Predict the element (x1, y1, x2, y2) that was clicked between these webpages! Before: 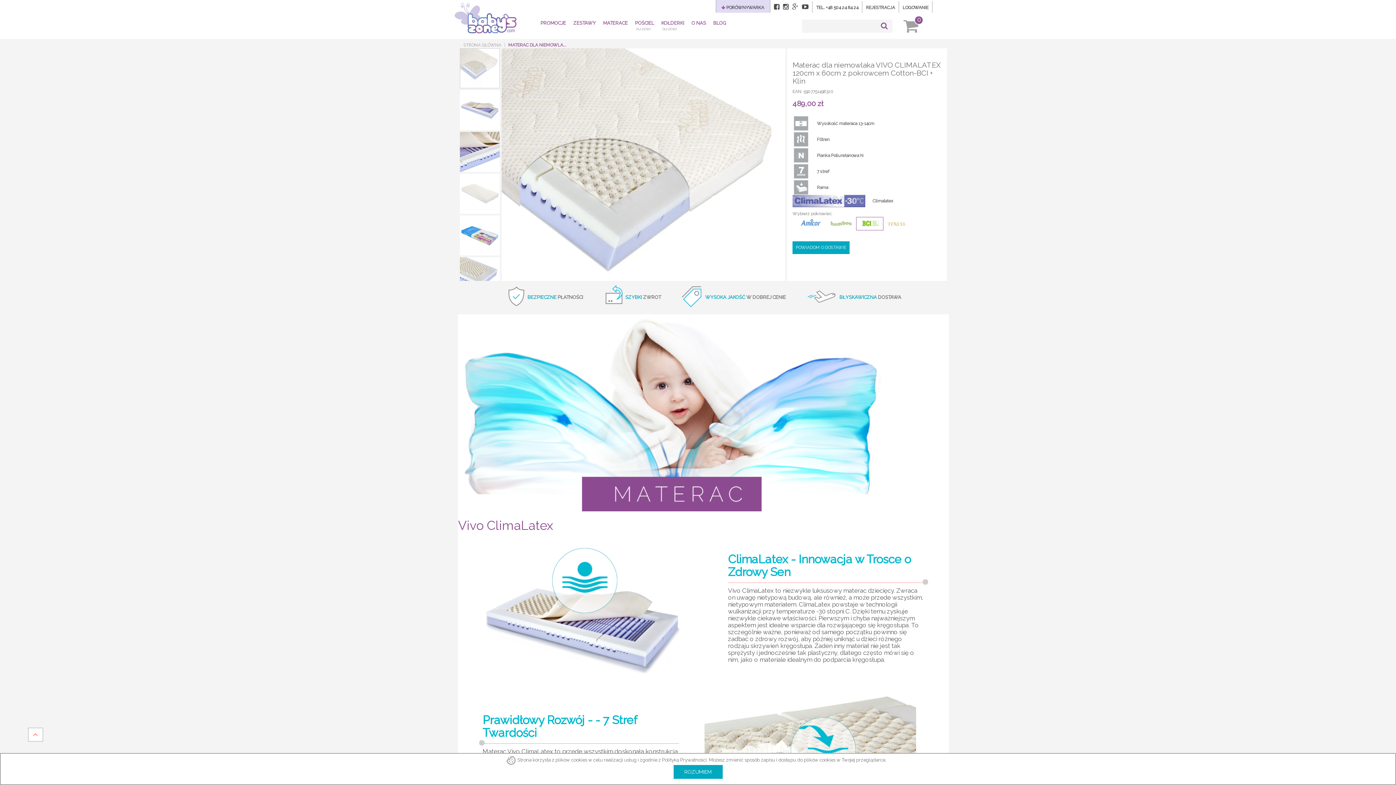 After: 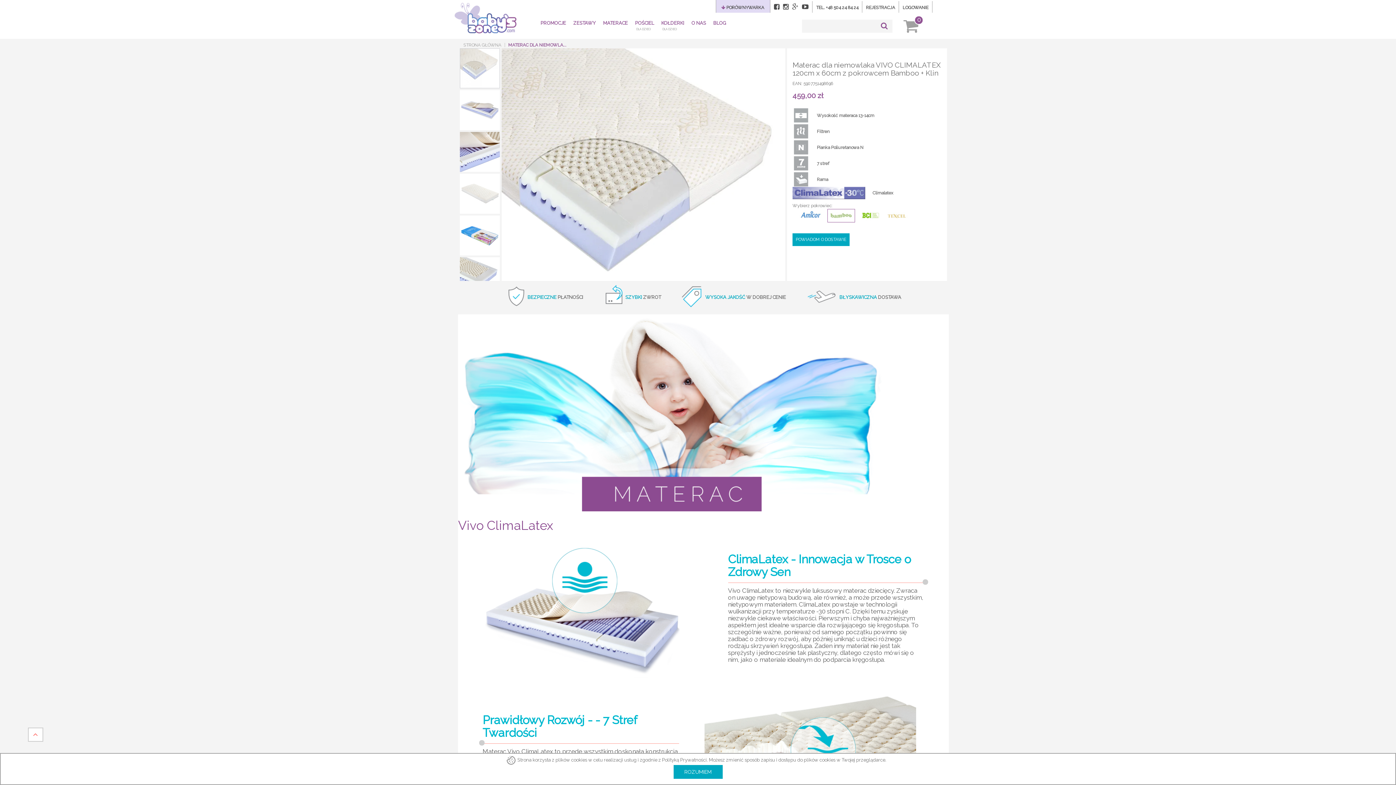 Action: bbox: (827, 217, 855, 230)